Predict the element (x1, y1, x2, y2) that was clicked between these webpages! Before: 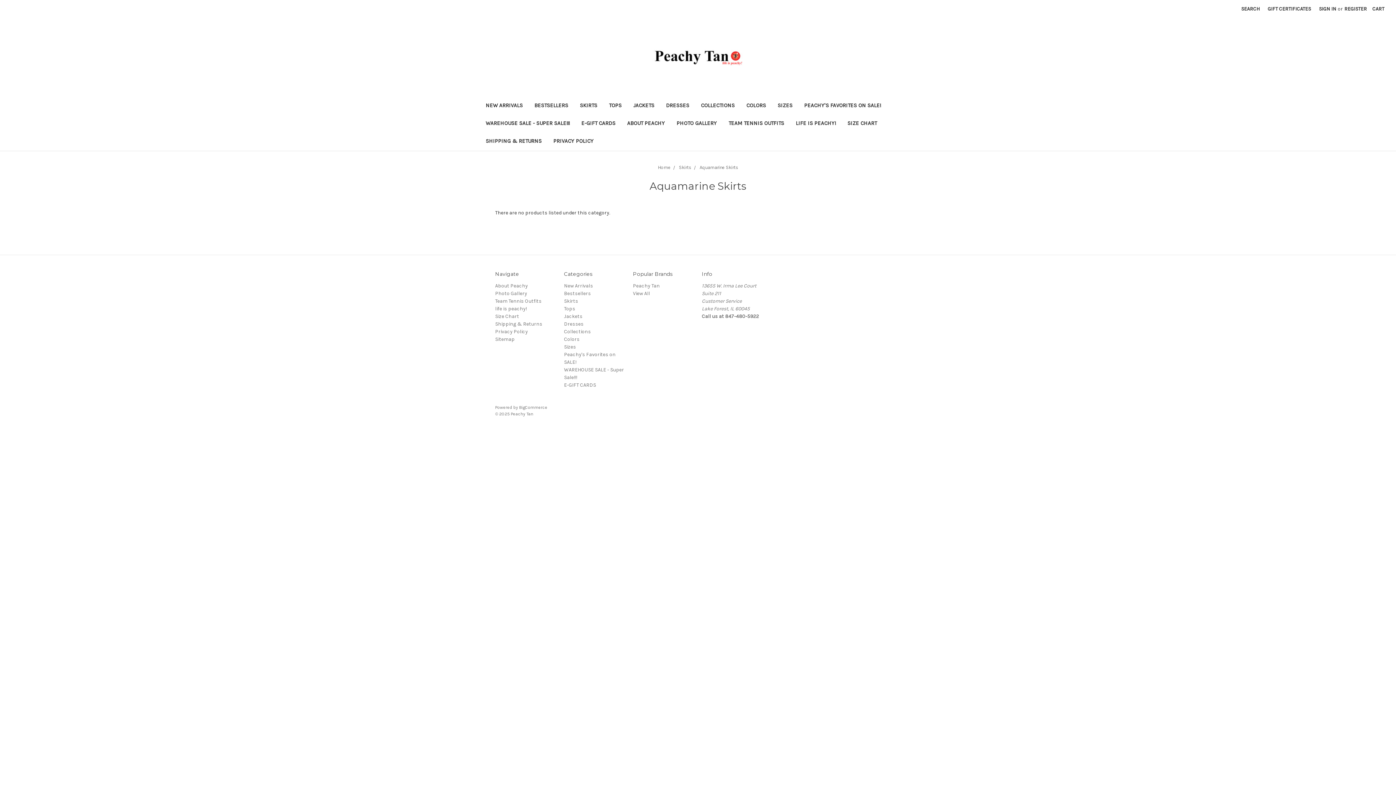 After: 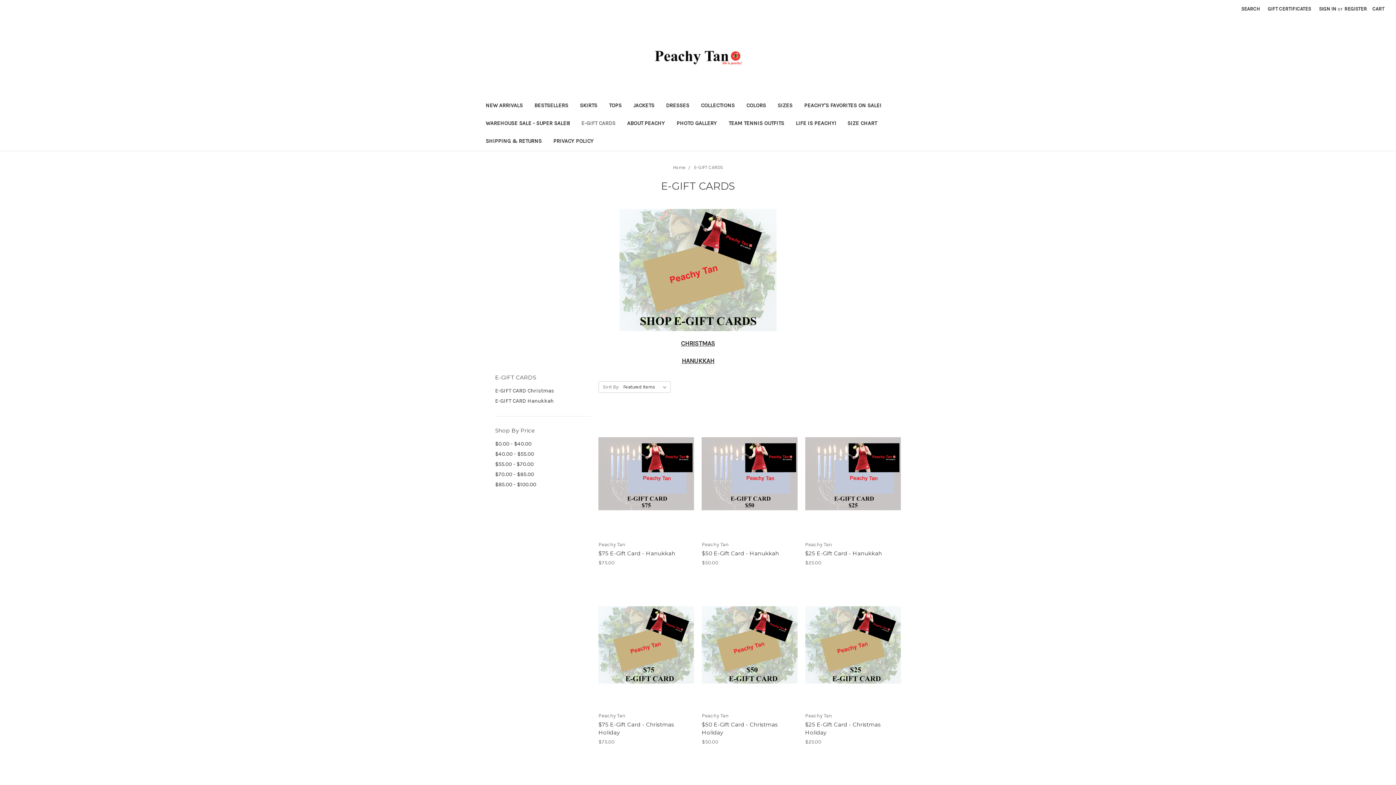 Action: label: E-GIFT CARDS bbox: (575, 115, 621, 133)